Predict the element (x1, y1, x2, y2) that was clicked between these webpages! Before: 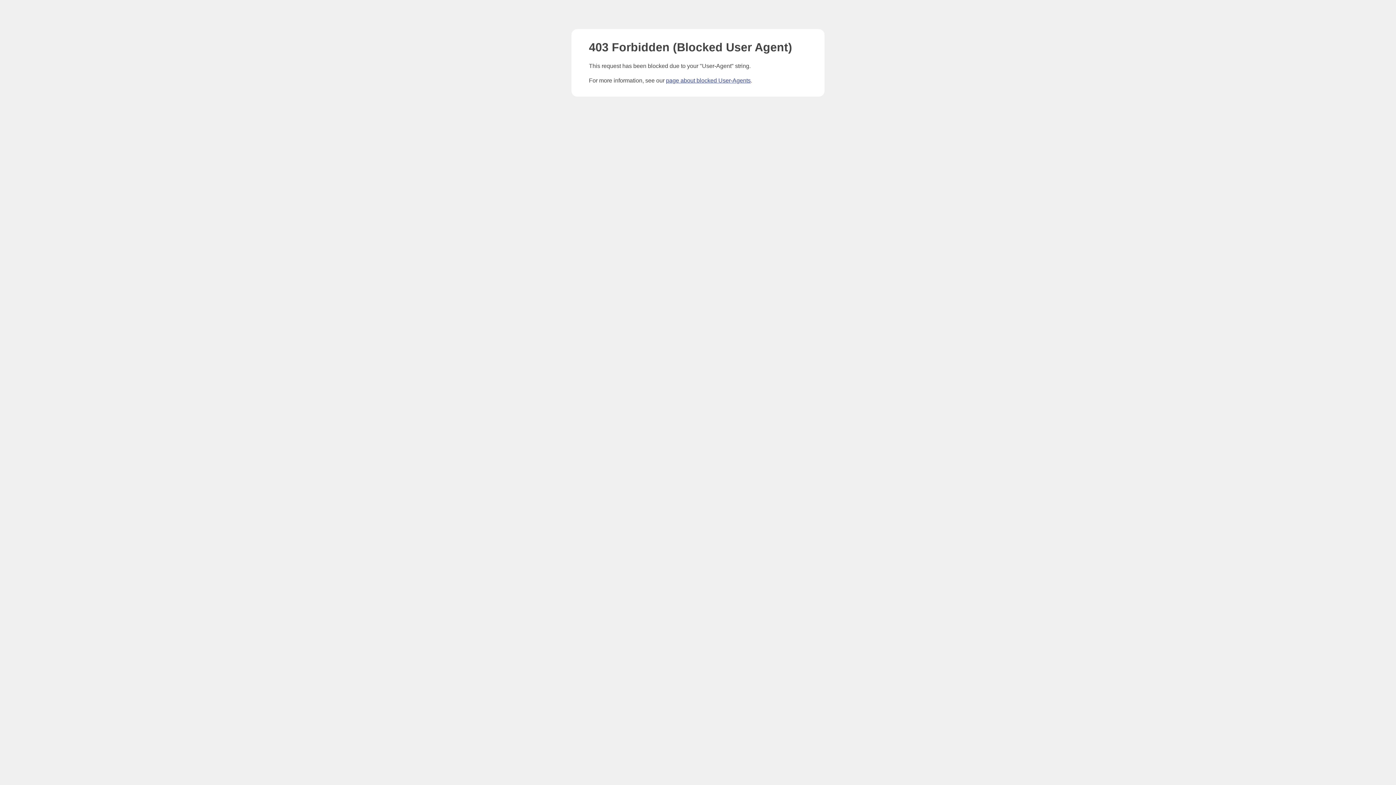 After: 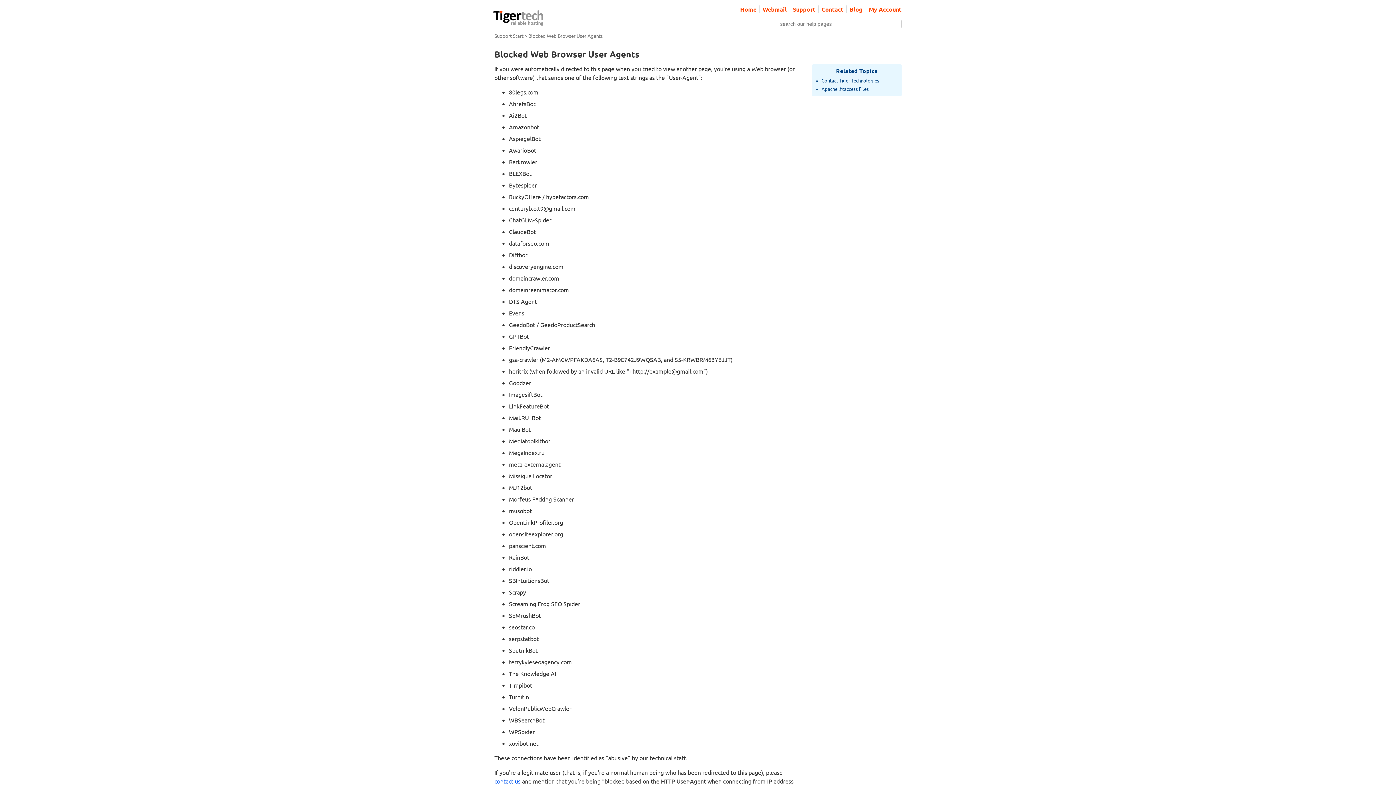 Action: label: page about blocked User-Agents bbox: (666, 77, 750, 83)